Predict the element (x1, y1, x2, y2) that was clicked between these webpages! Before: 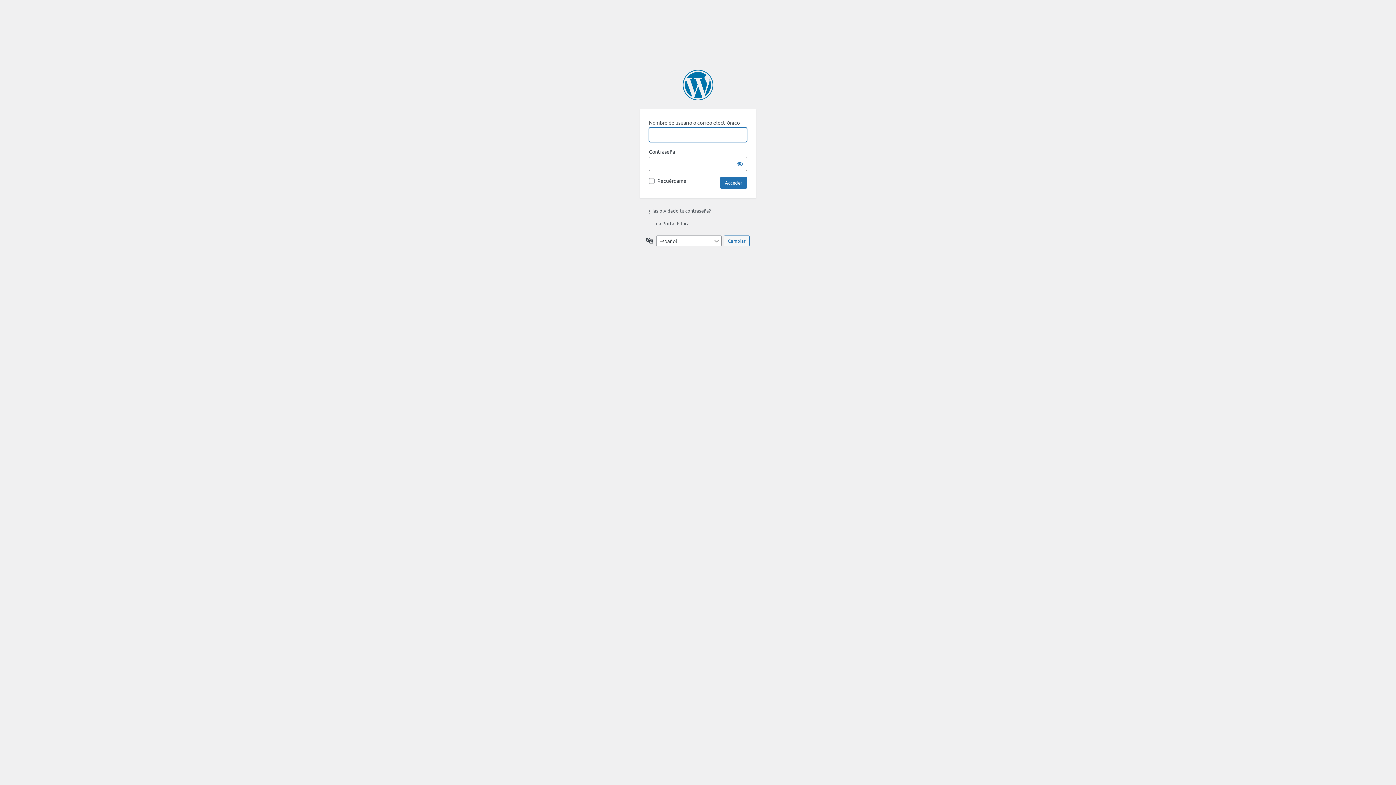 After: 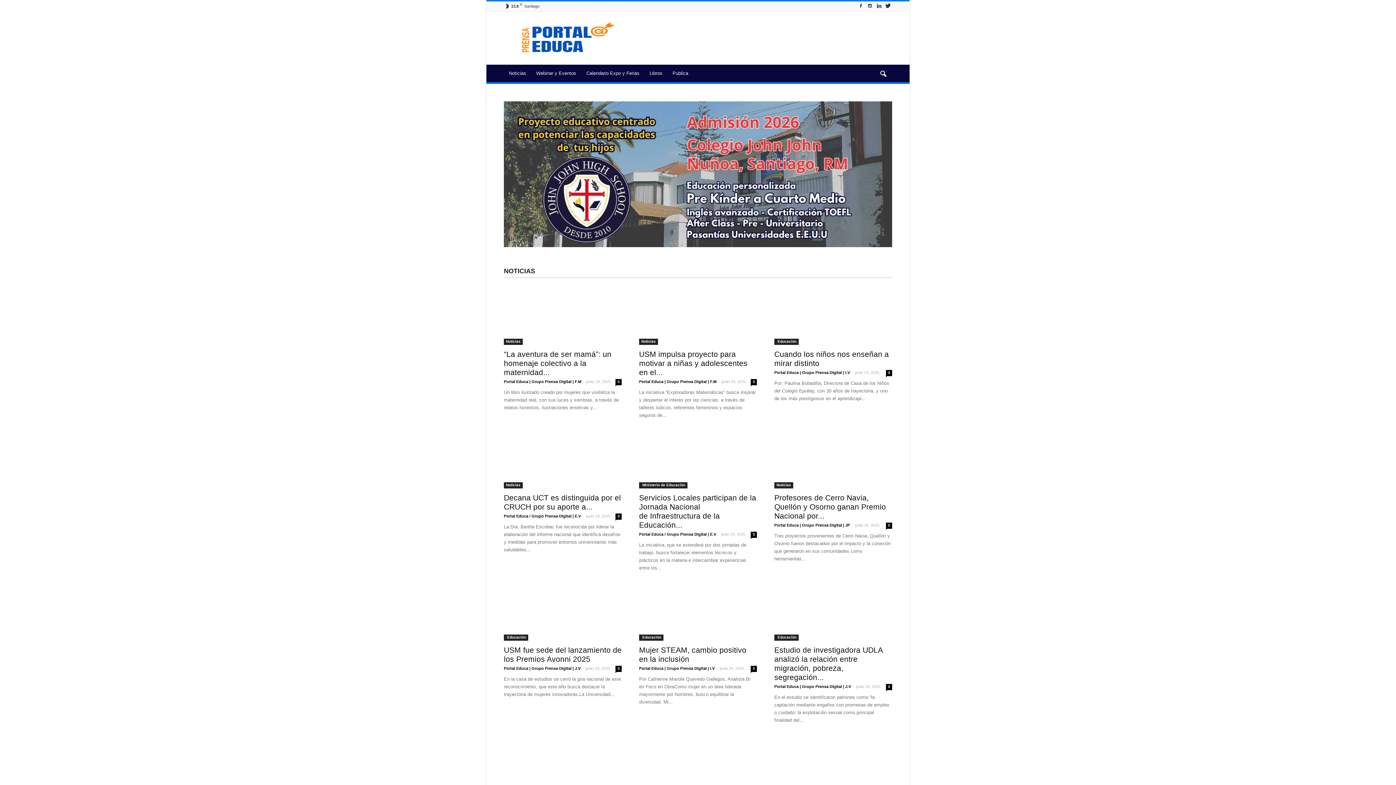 Action: label: ← Ir a Portal Educa bbox: (648, 220, 689, 226)